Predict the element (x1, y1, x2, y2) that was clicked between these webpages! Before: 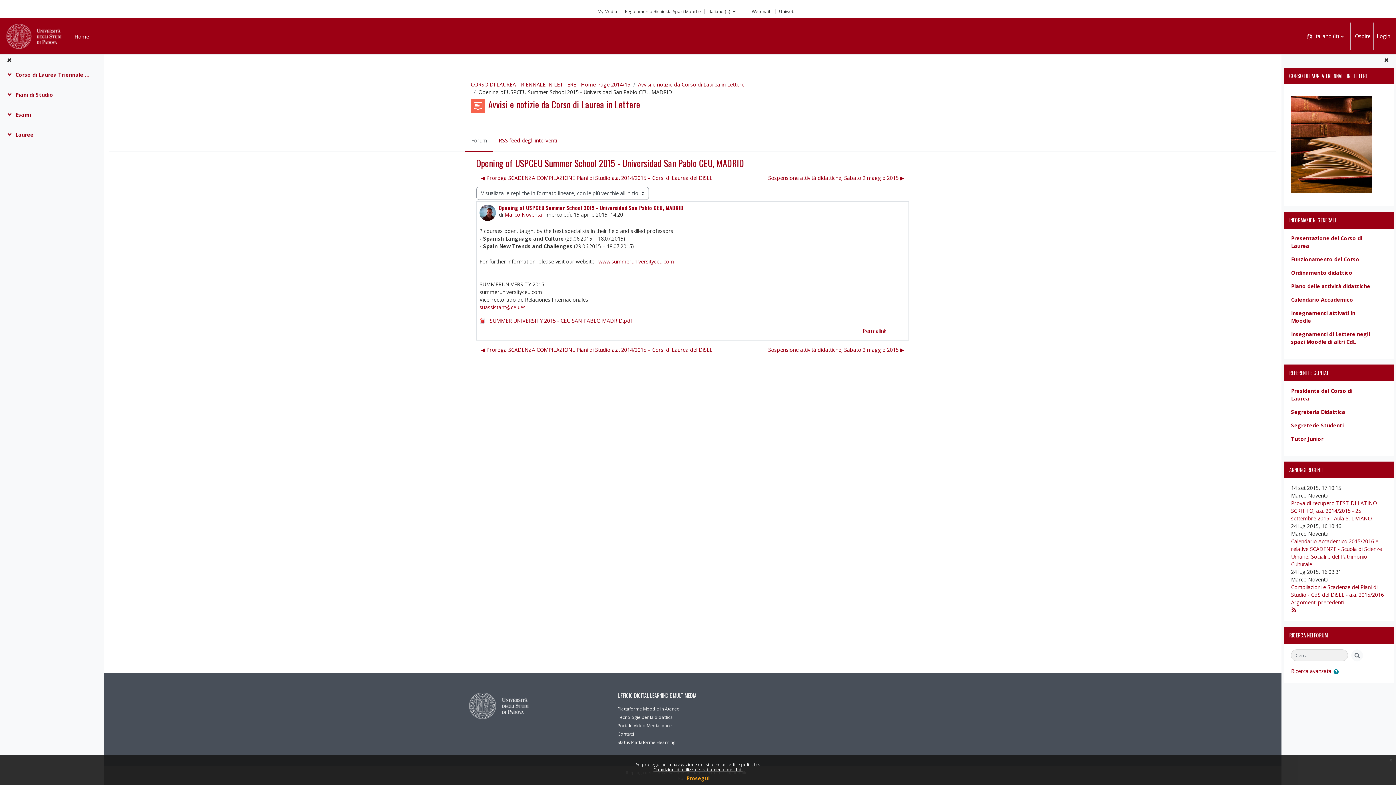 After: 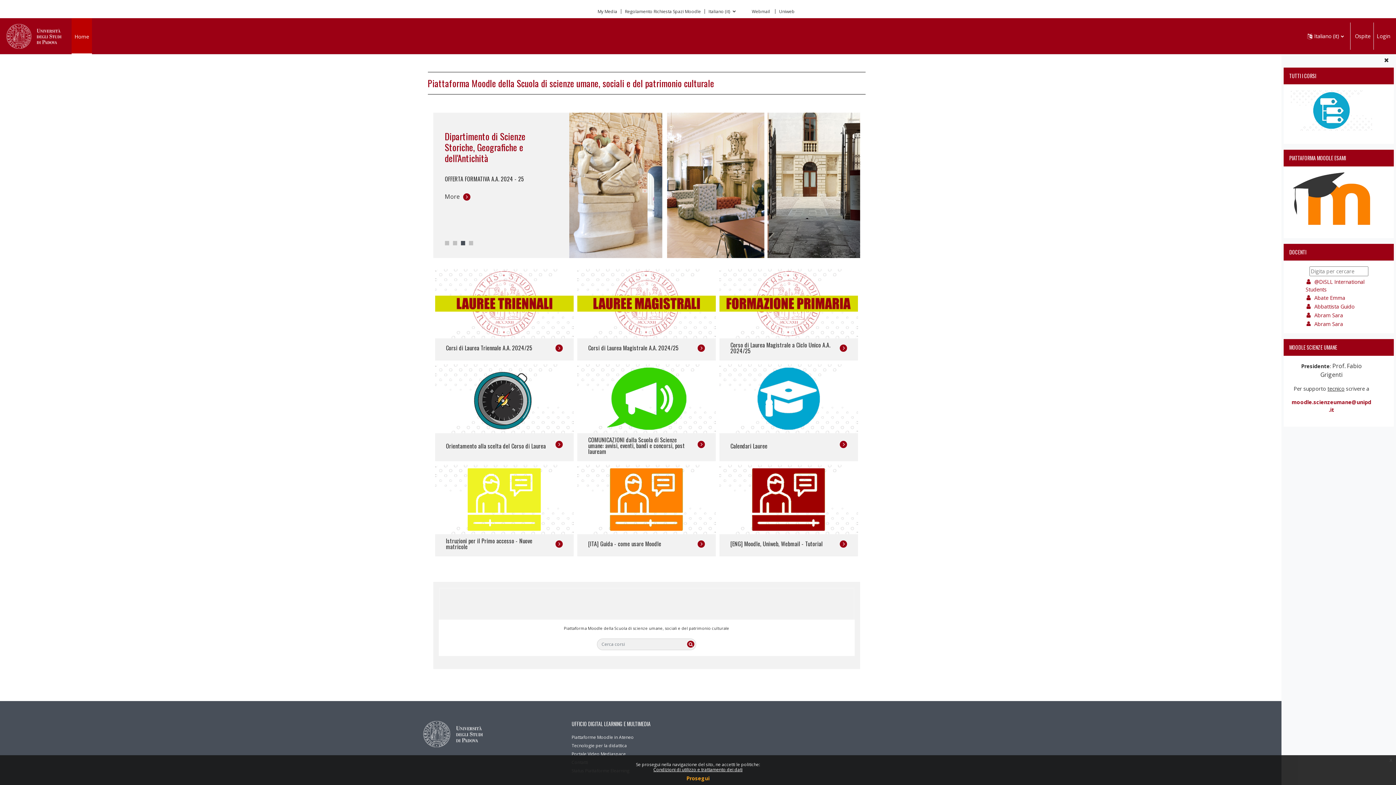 Action: bbox: (71, 18, 92, 54) label: Home